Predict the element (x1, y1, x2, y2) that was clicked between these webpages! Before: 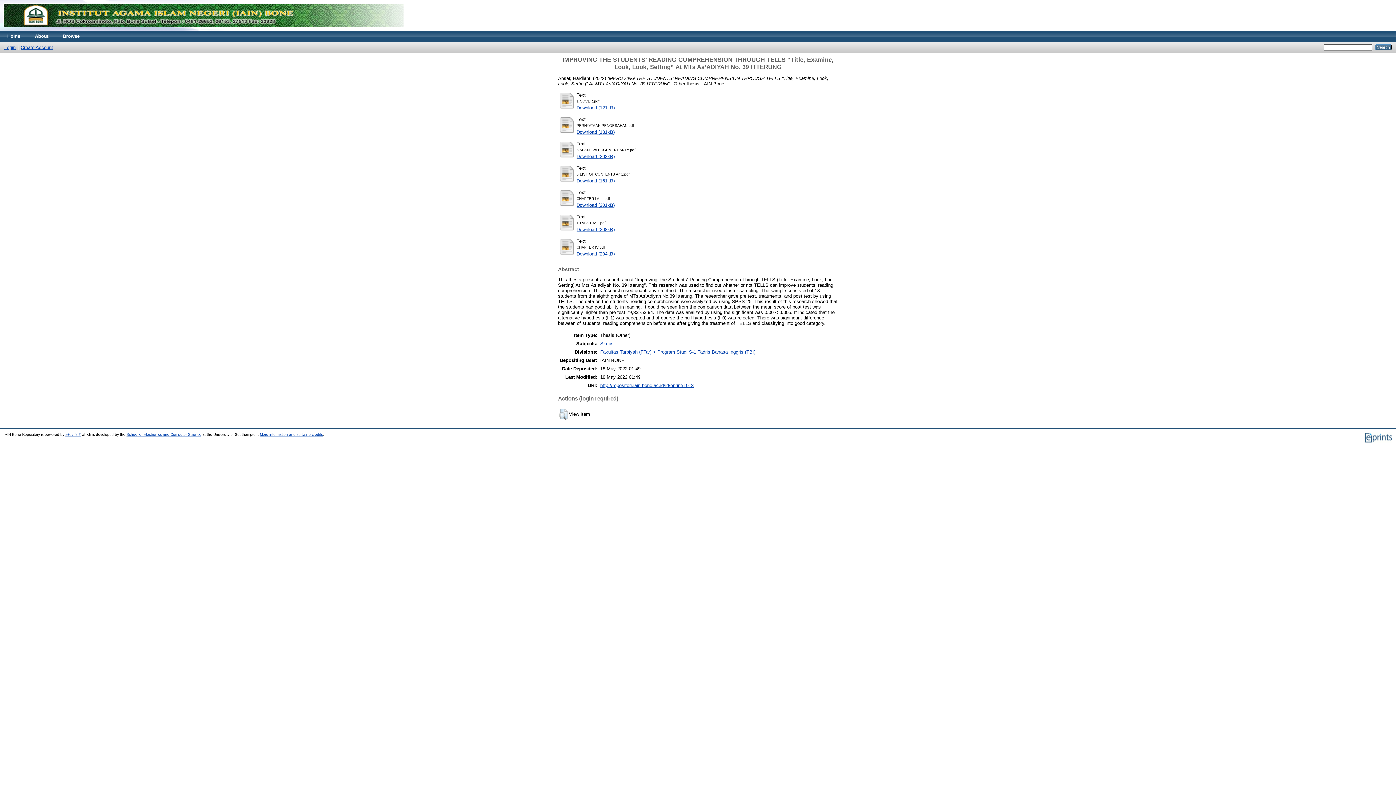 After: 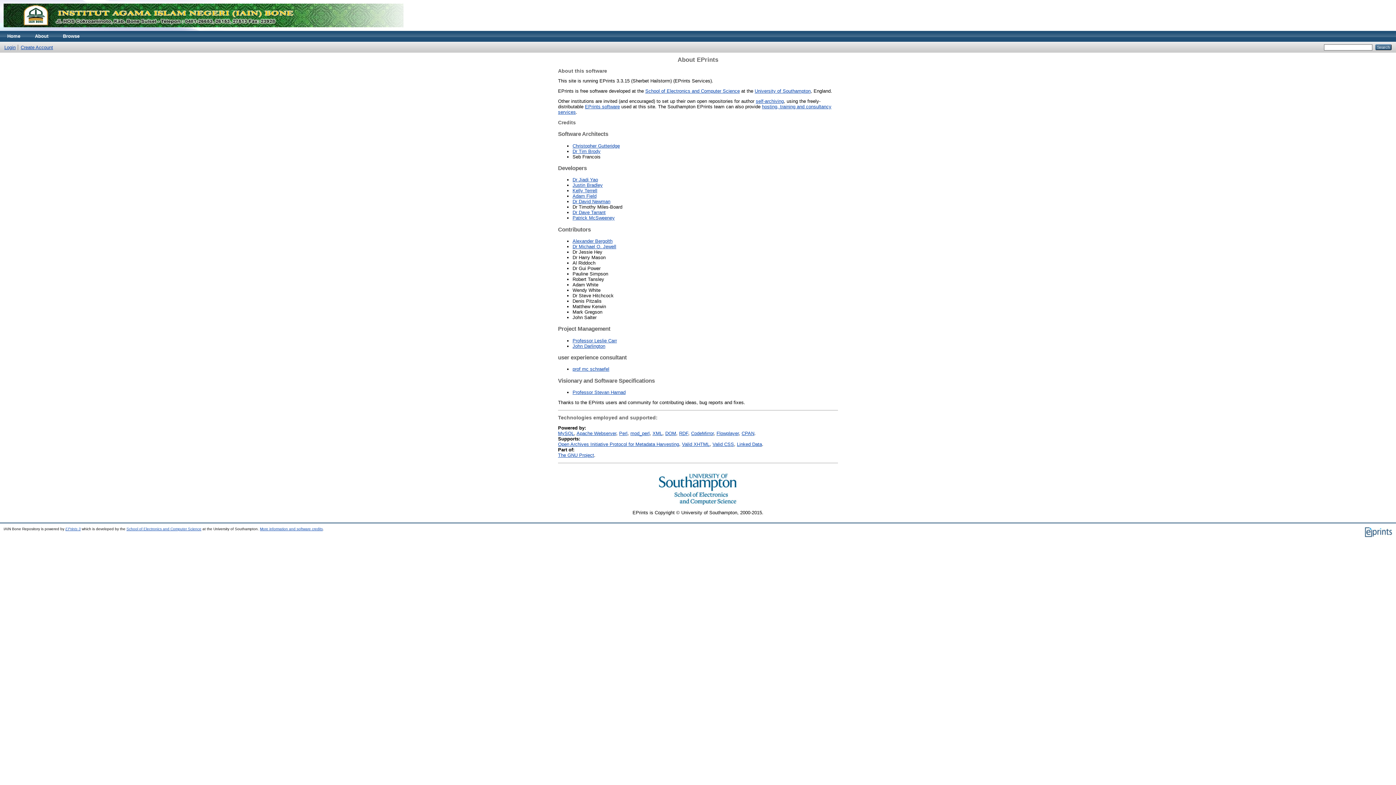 Action: bbox: (260, 432, 322, 436) label: More information and software credits